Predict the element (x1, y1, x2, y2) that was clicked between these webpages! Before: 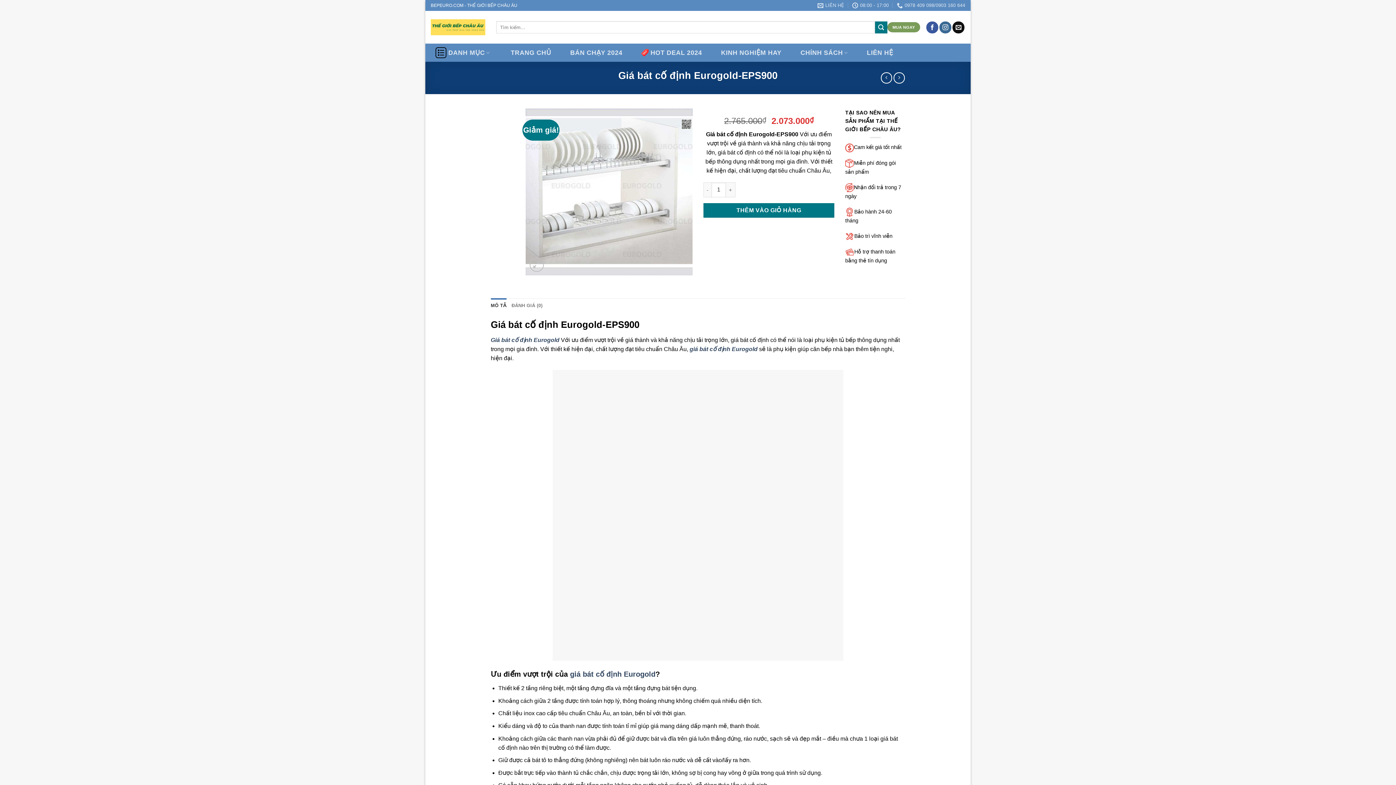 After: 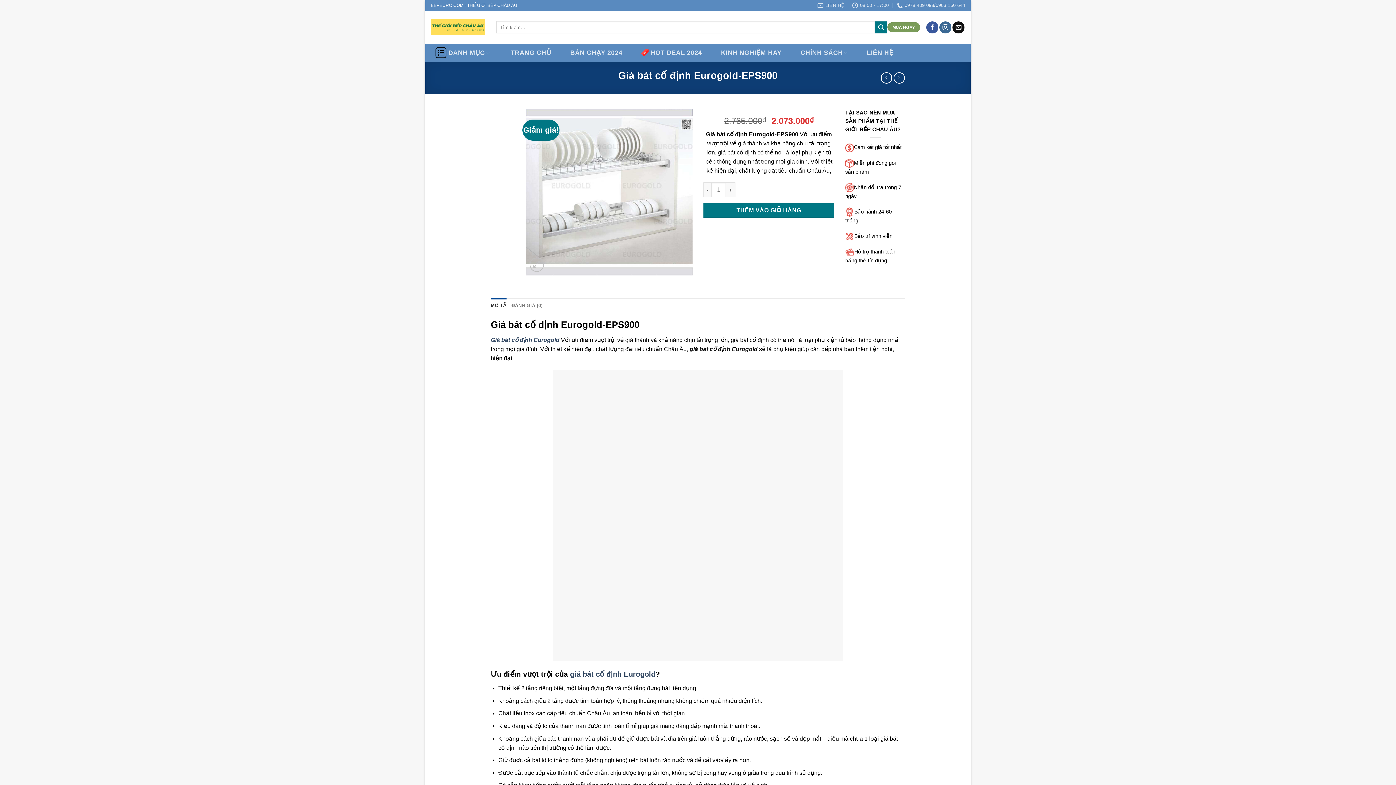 Action: bbox: (689, 346, 759, 352) label: giá bát cố định Eurogold 